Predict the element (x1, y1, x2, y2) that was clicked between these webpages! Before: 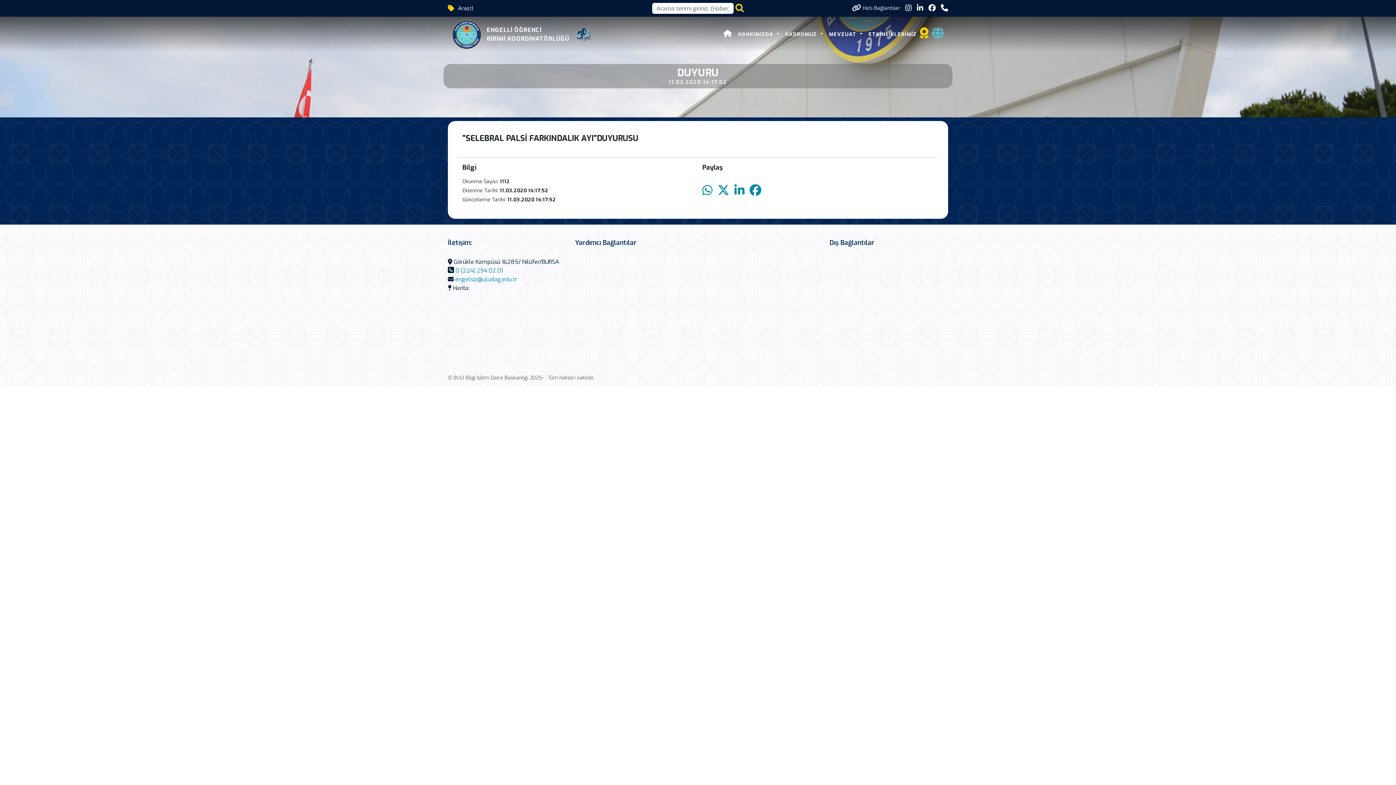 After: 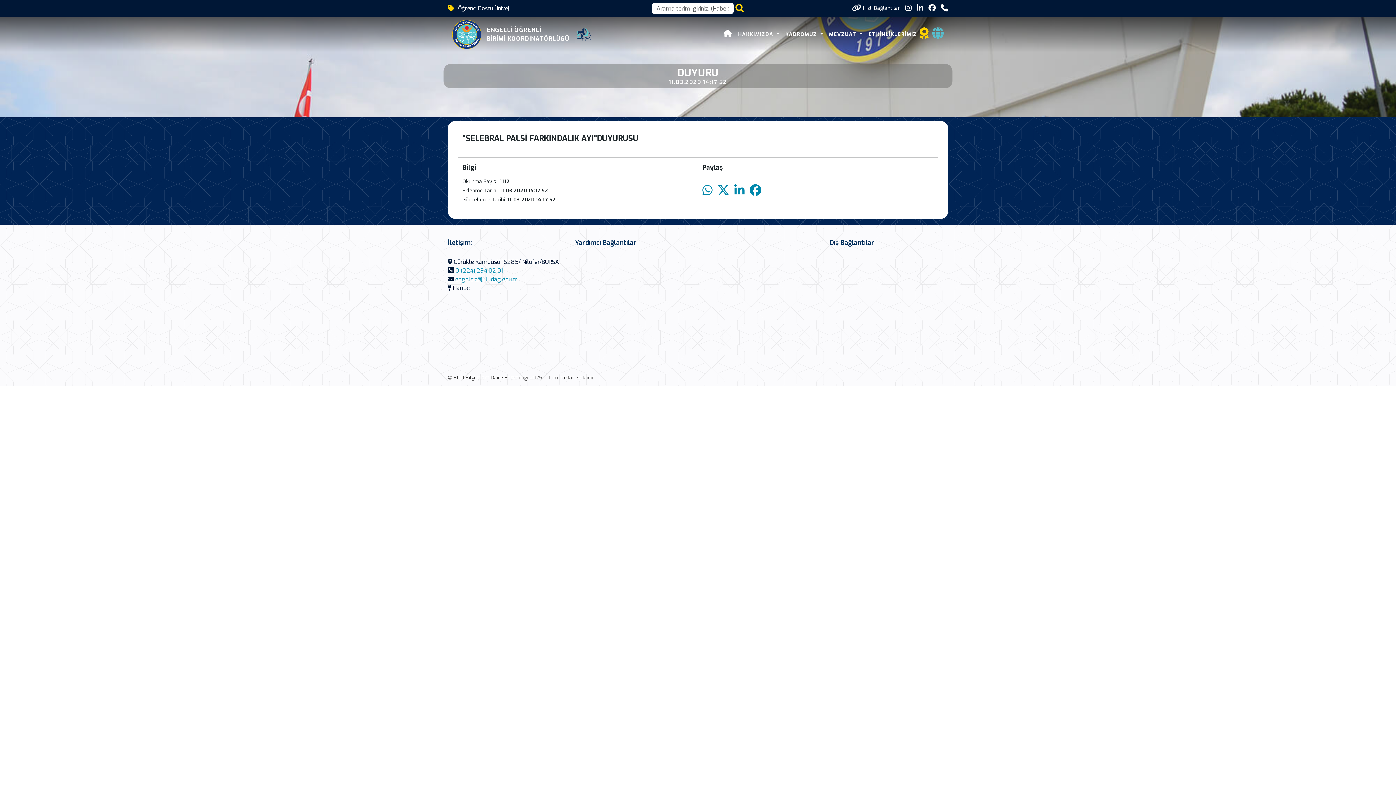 Action: label: ETKİNLİKLERİMİZ bbox: (865, 28, 920, 40)